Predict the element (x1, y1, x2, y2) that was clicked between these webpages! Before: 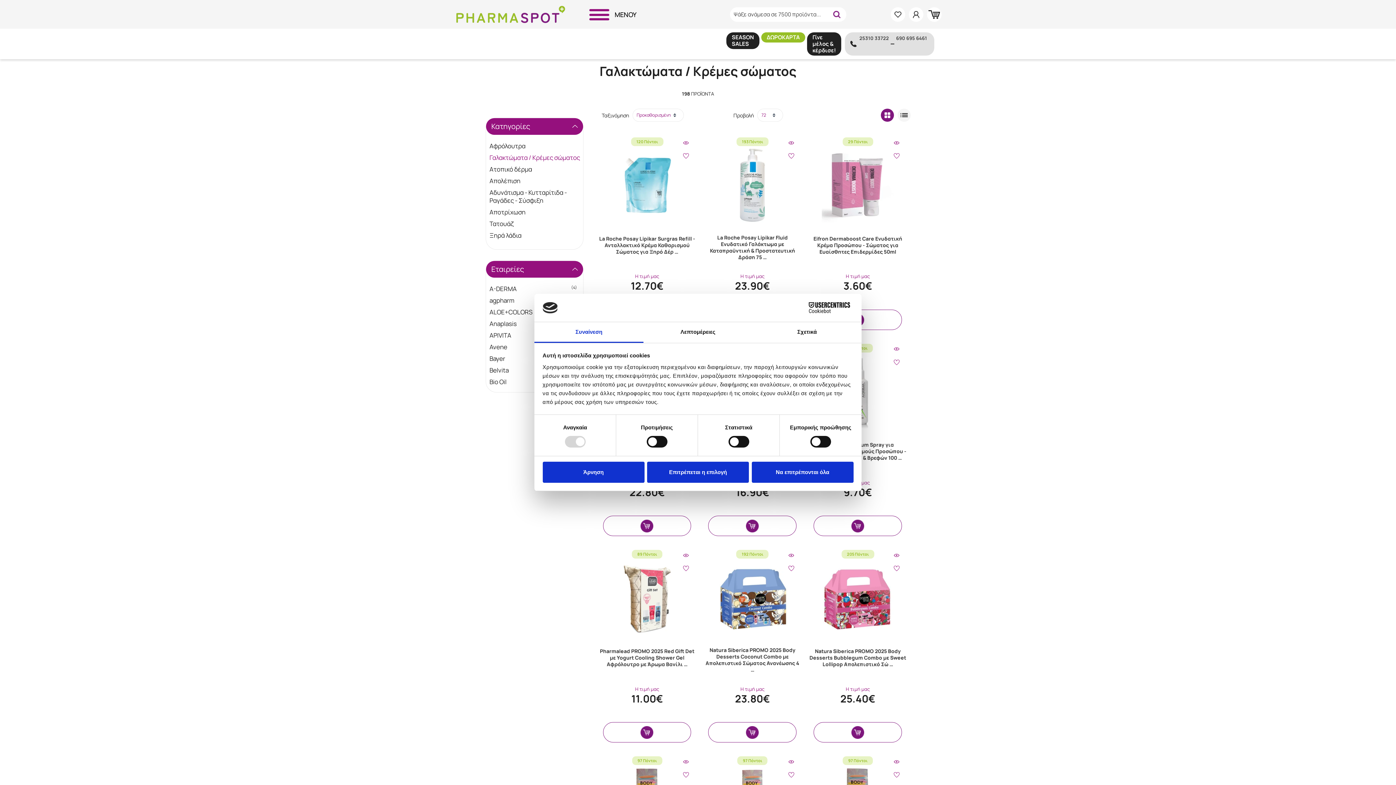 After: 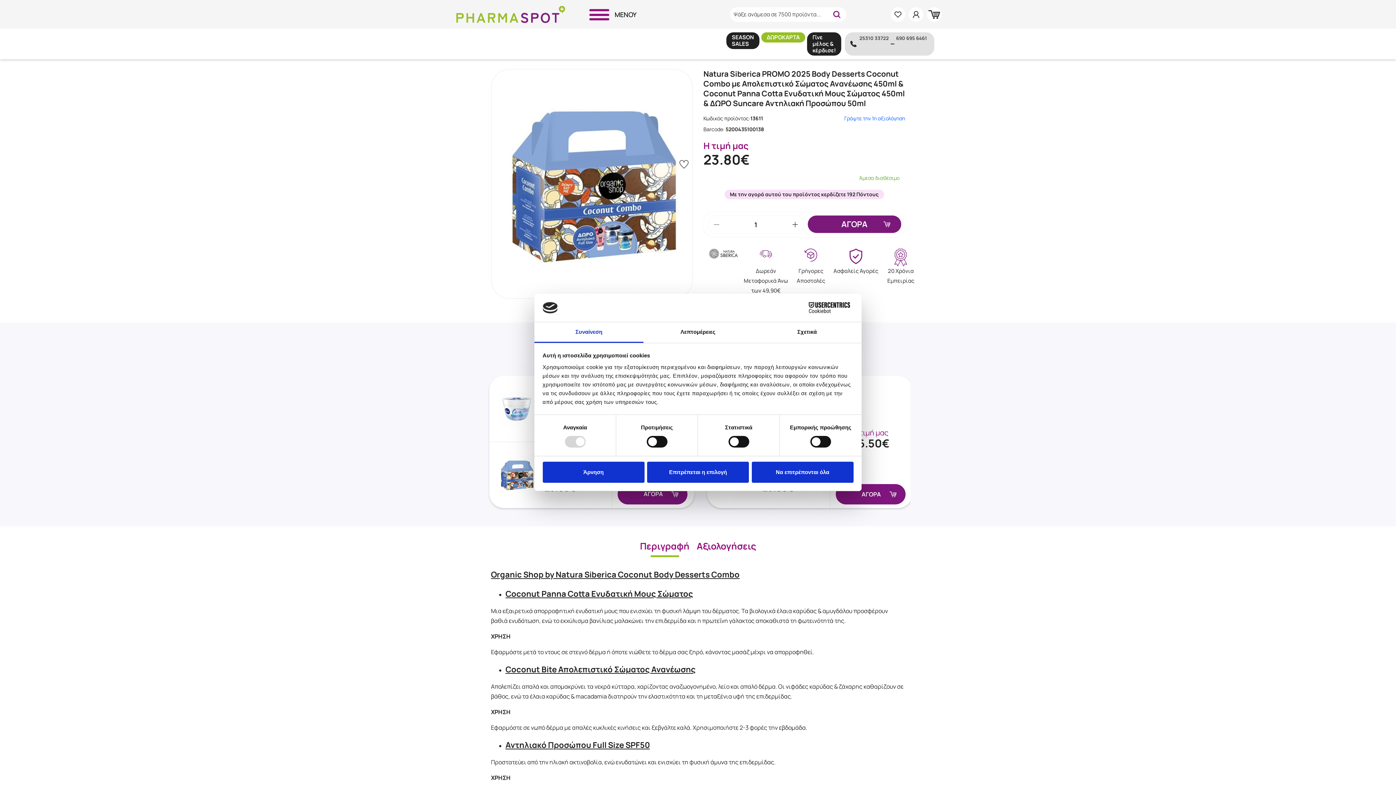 Action: bbox: (703, 647, 801, 669) label: Natura Siberica PROMO 2025 Body Desserts Coconut Combo με Απολεπιστικό Σώματος Ανανέωσης 4 …